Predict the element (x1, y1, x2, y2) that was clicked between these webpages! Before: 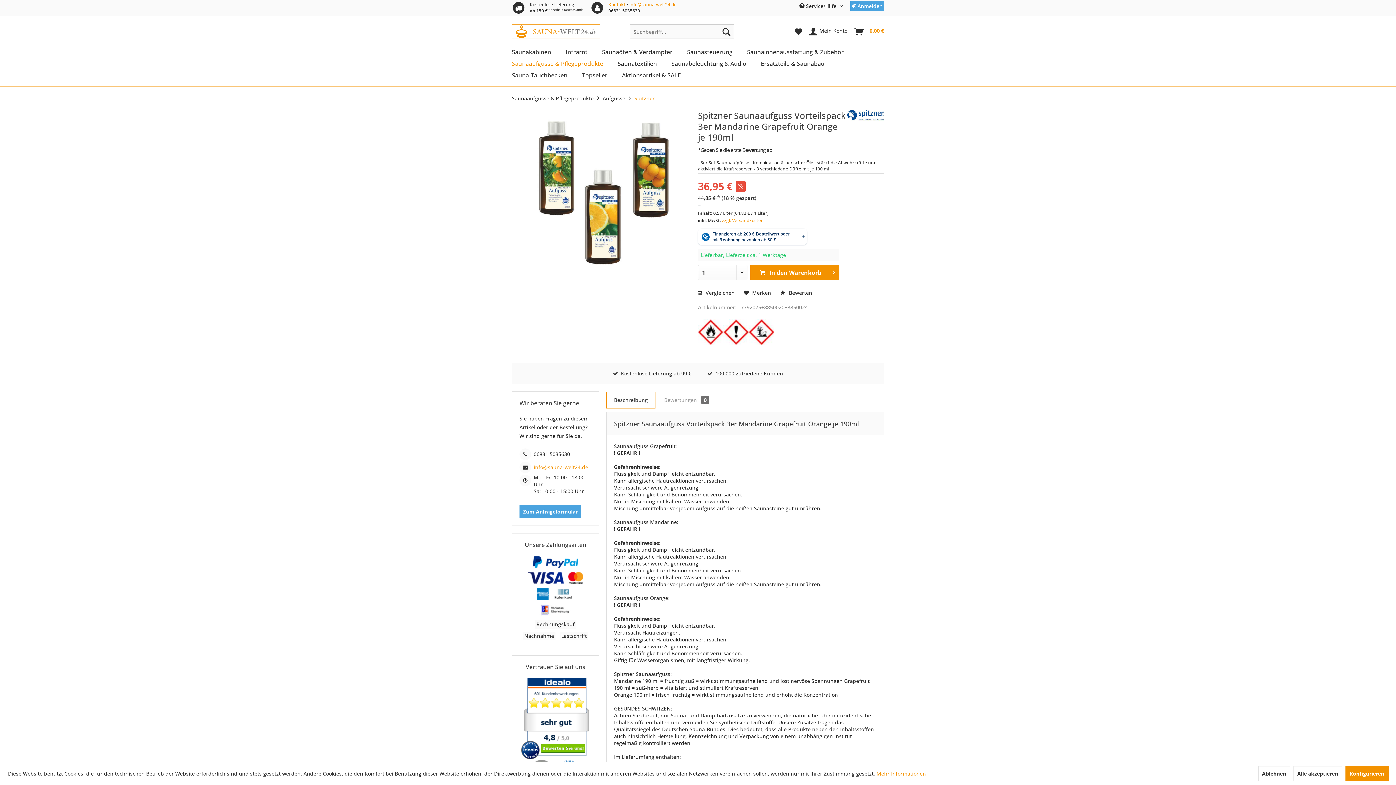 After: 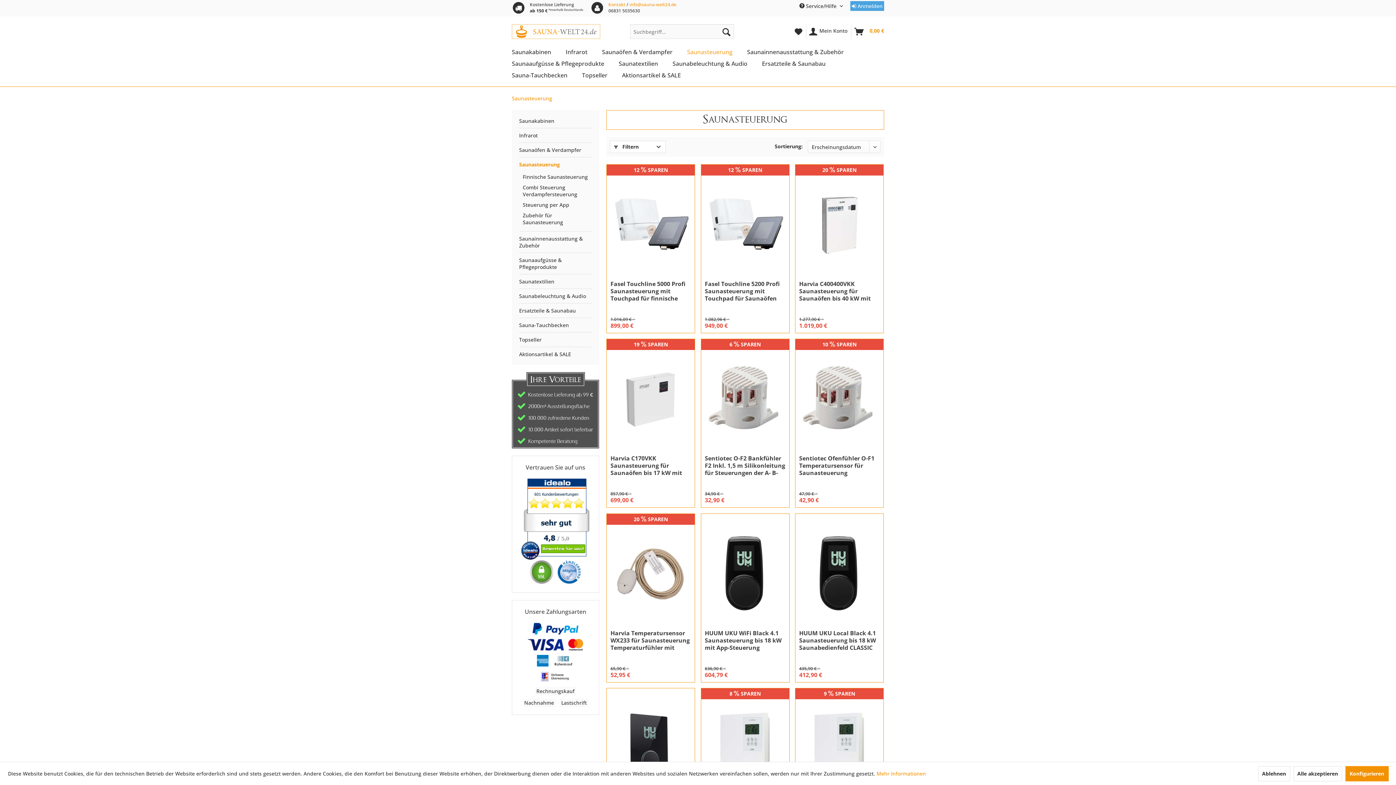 Action: label: Saunasteuerung bbox: (687, 46, 747, 57)